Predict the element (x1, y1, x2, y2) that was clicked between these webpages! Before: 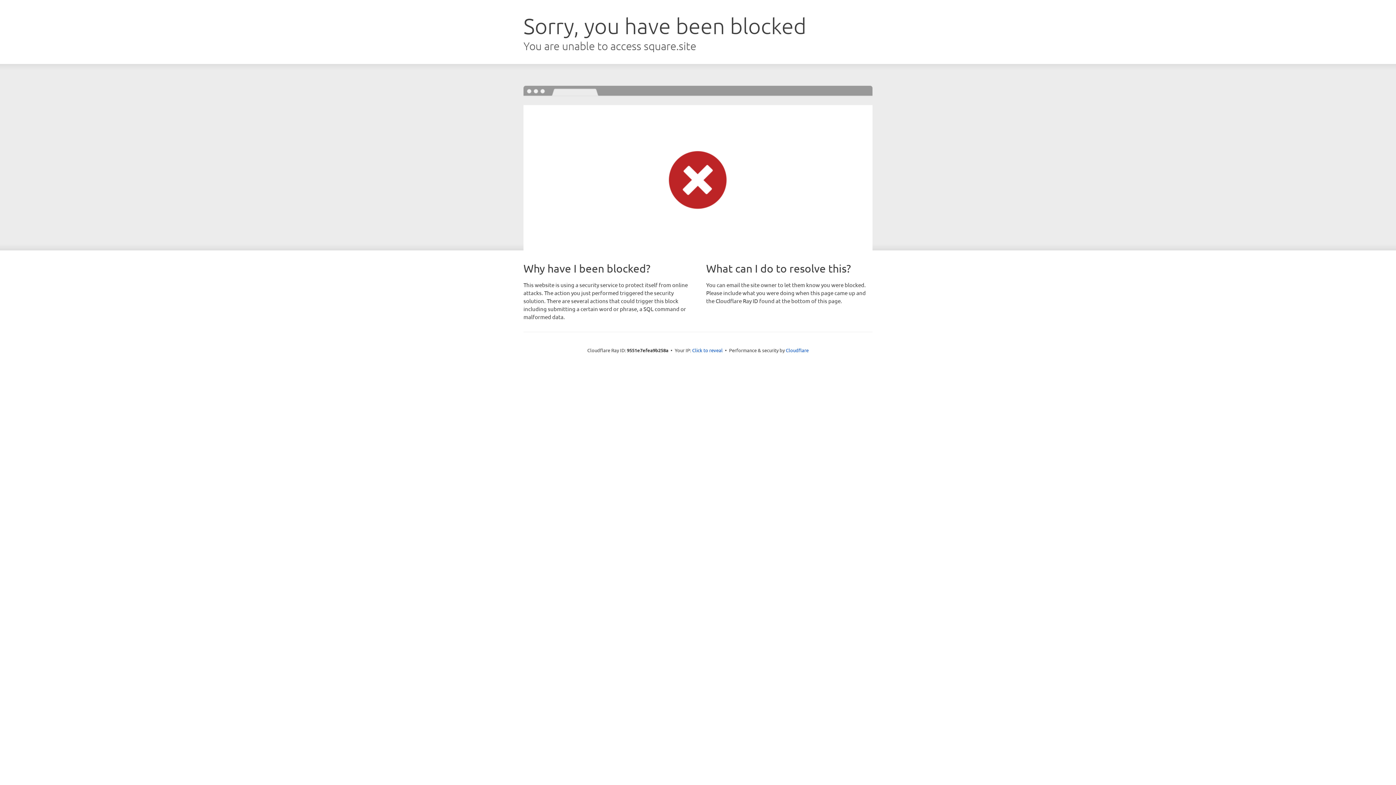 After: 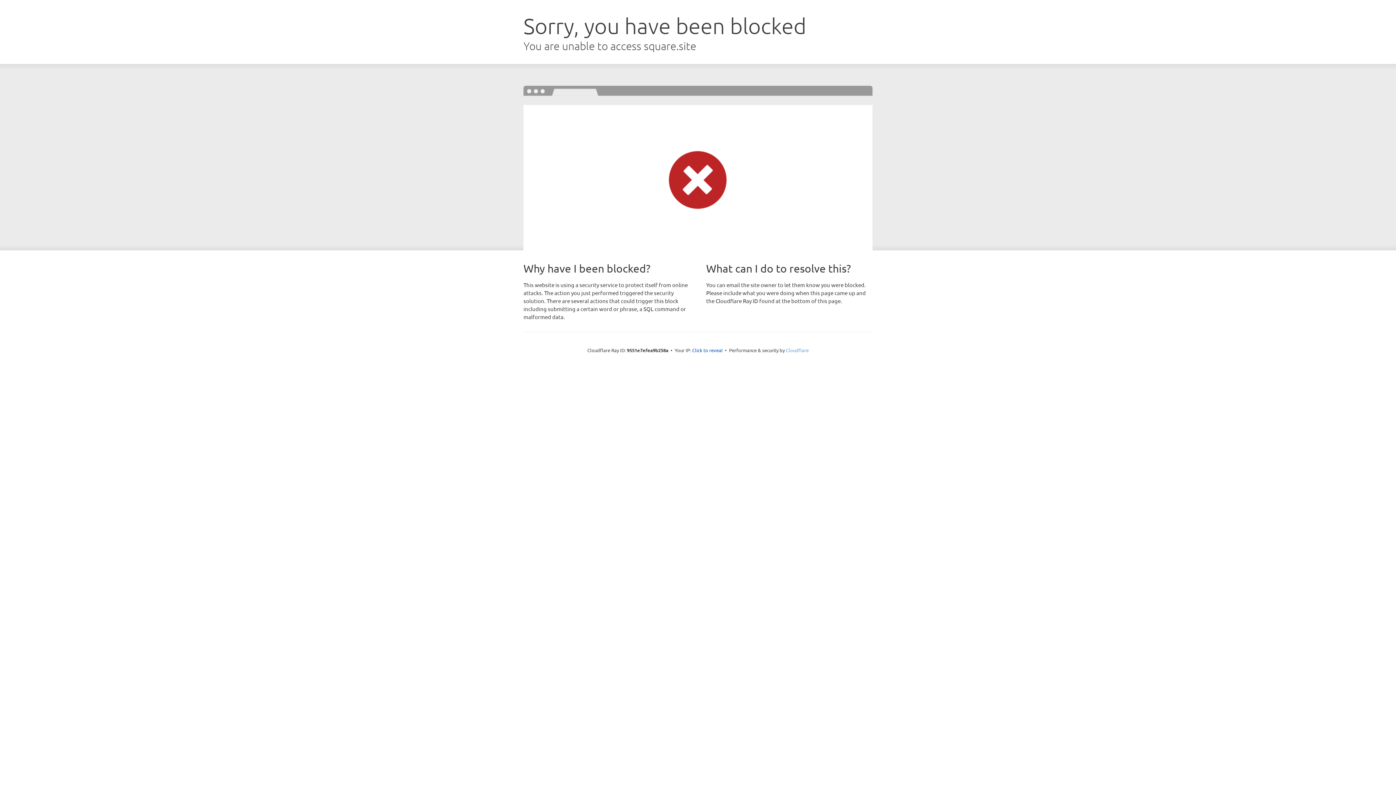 Action: bbox: (786, 347, 808, 353) label: Cloudflare